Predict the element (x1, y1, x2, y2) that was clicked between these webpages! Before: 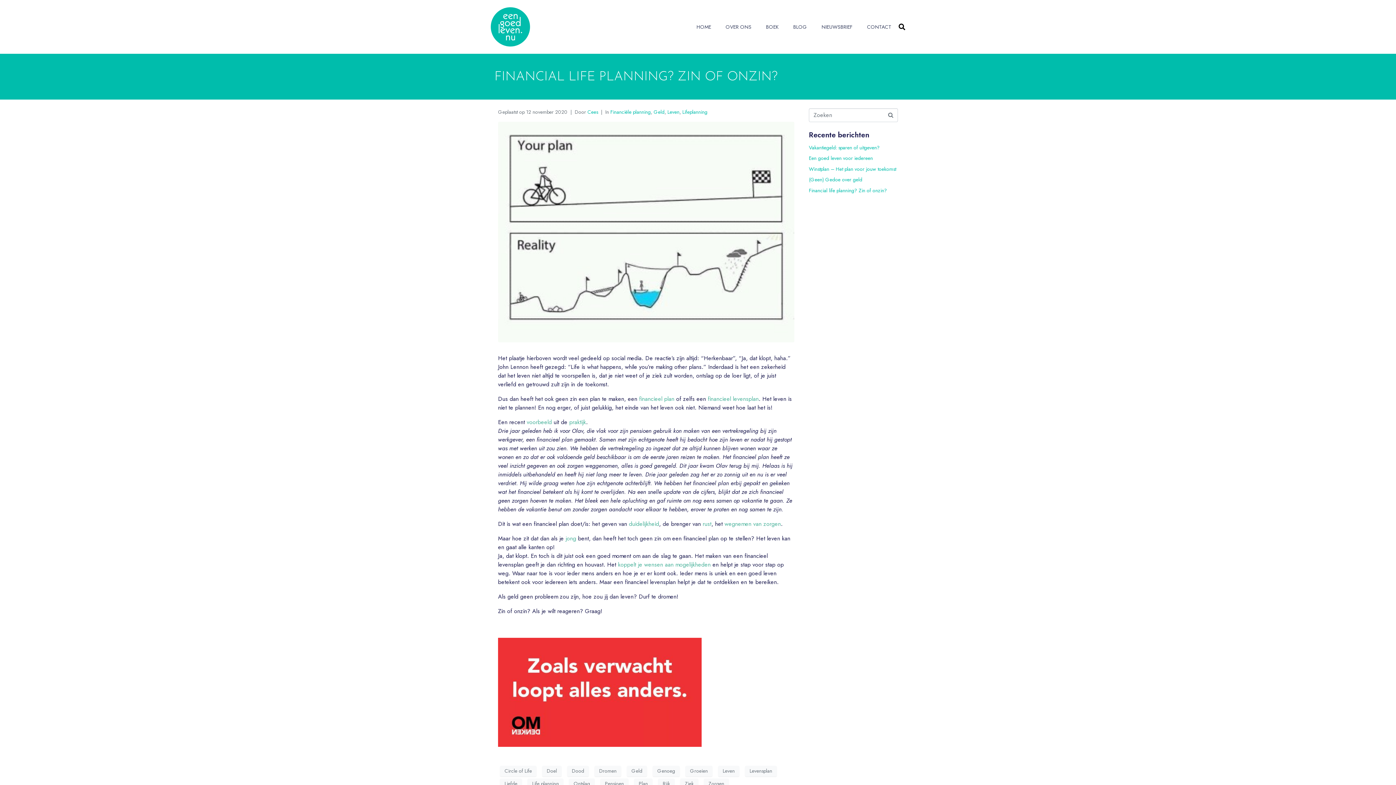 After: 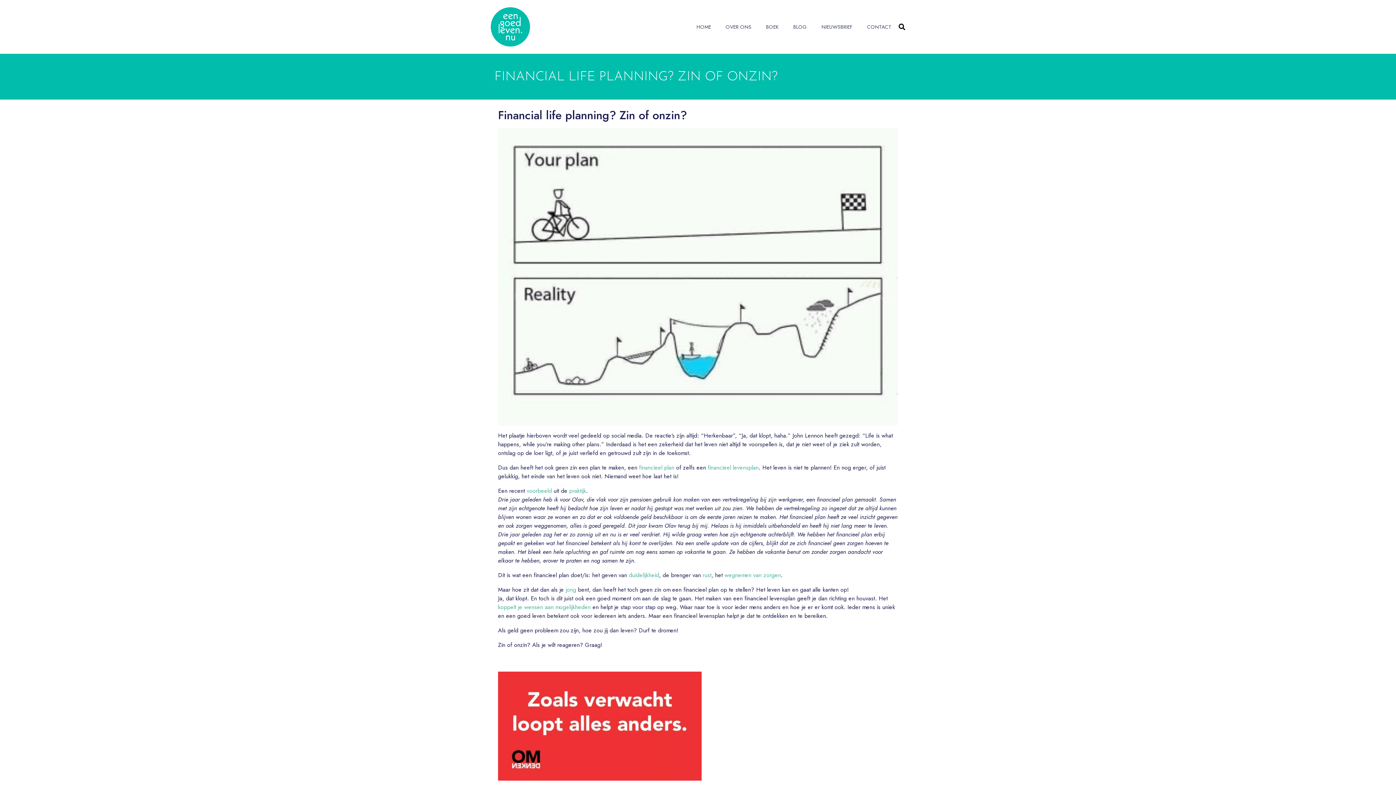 Action: label: Rijk bbox: (658, 778, 674, 789)